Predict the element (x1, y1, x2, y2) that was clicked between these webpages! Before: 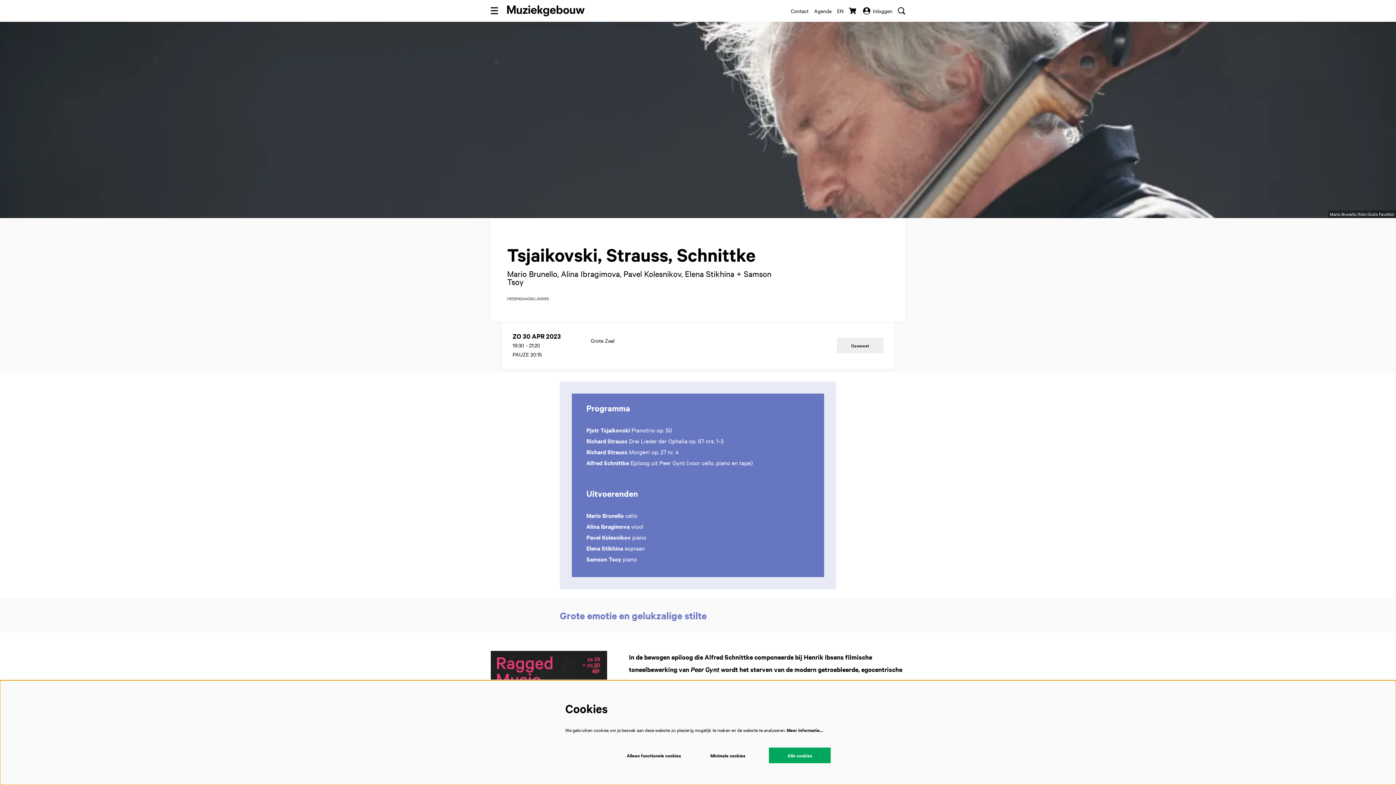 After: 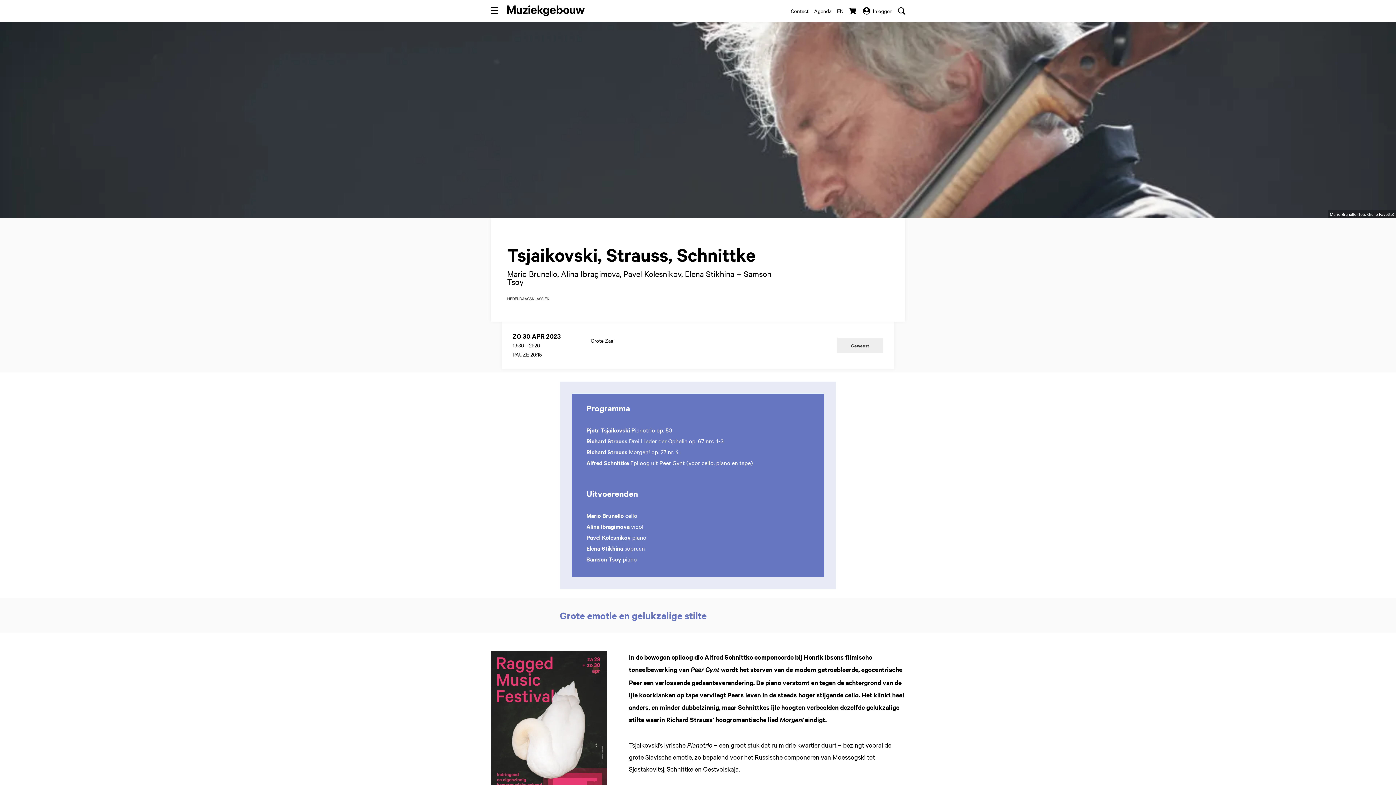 Action: label: Alle cookies bbox: (769, 748, 830, 763)